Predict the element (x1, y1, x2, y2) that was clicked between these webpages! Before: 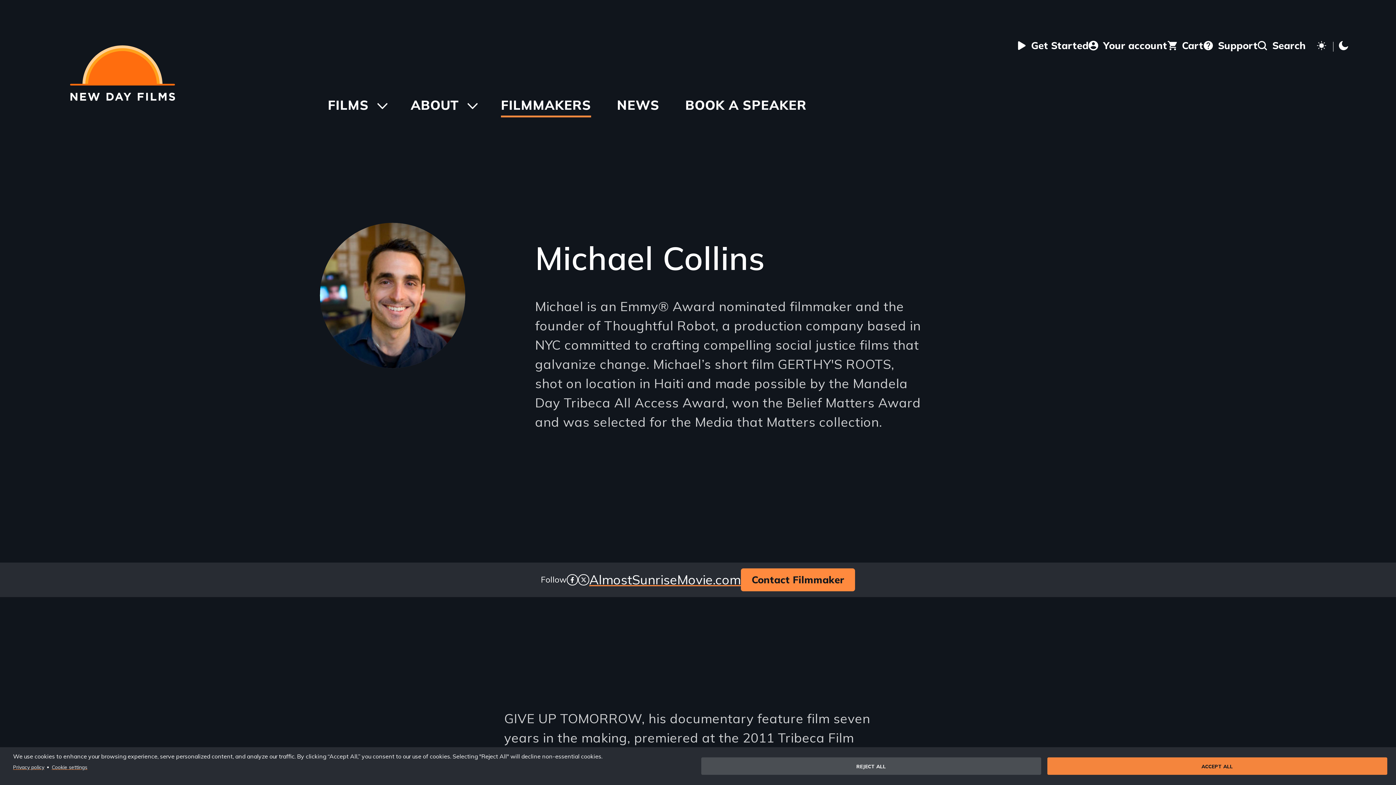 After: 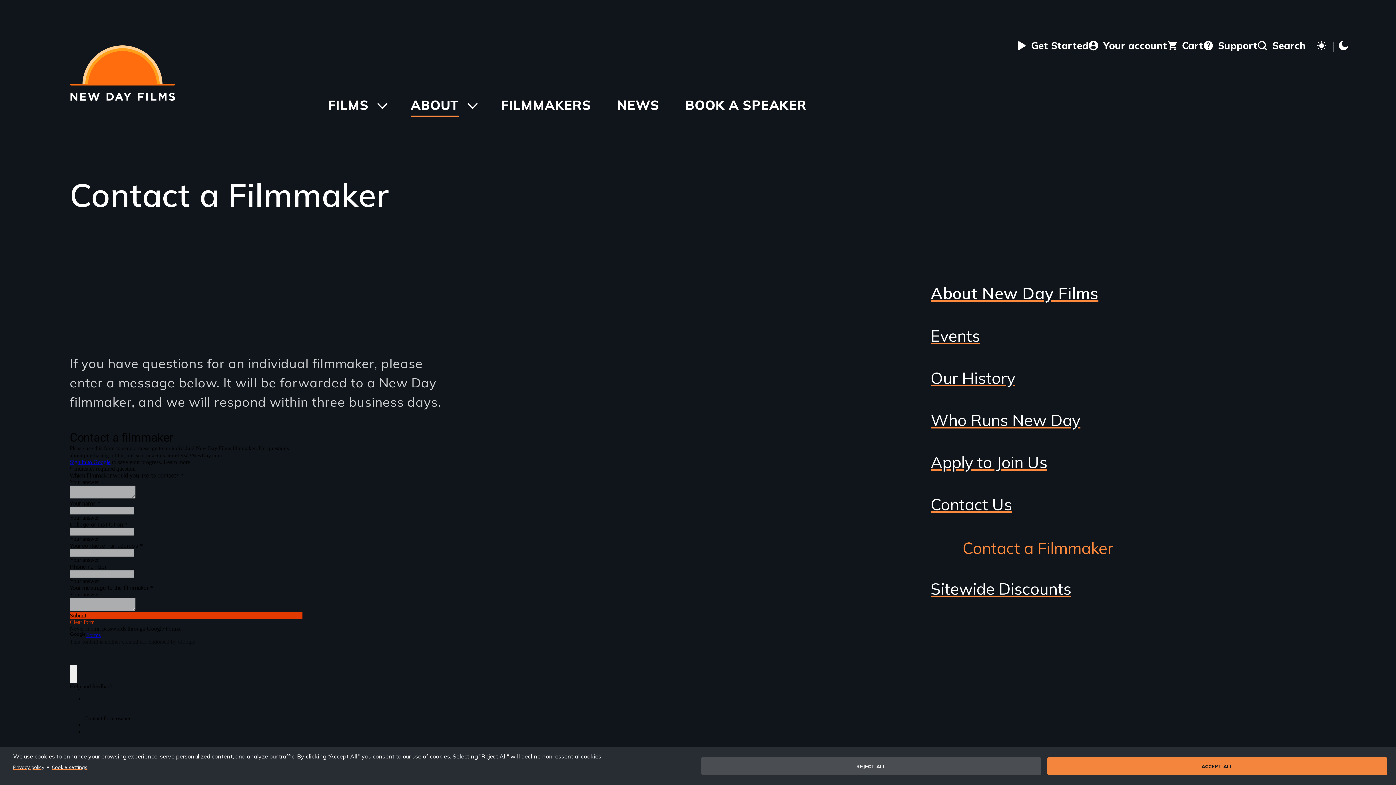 Action: label: Contact Filmmaker bbox: (741, 568, 855, 591)